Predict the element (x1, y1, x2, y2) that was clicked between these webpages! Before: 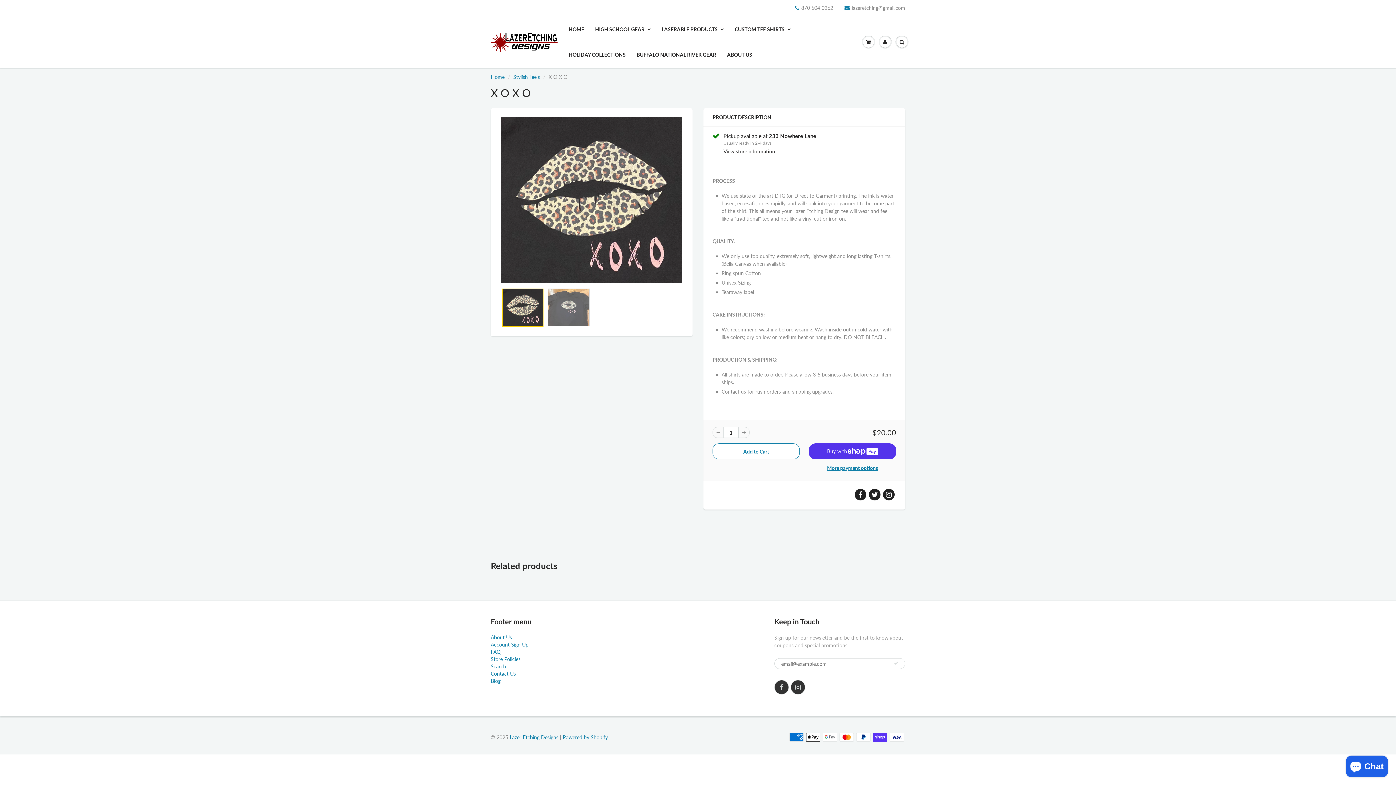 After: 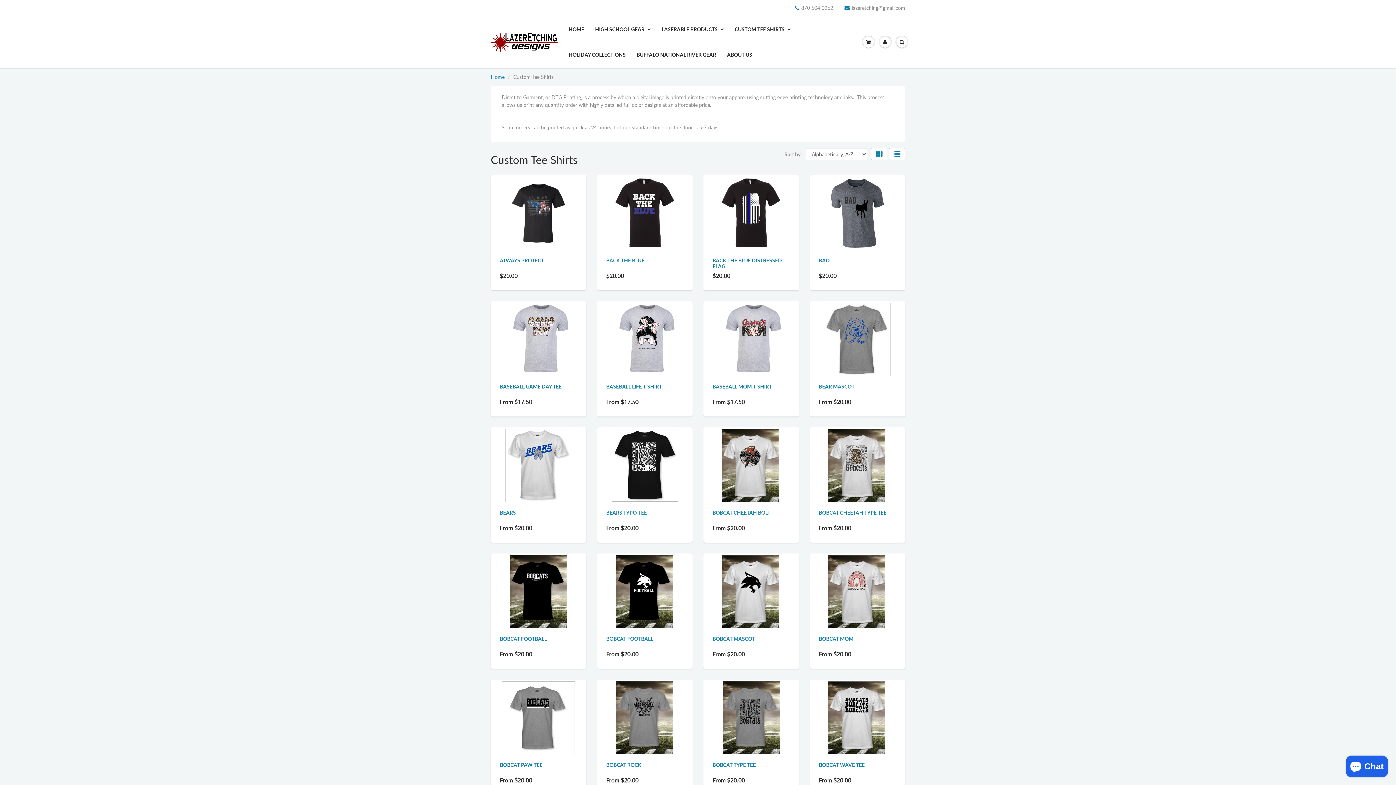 Action: bbox: (729, 16, 796, 42) label: CUSTOM TEE SHIRTS